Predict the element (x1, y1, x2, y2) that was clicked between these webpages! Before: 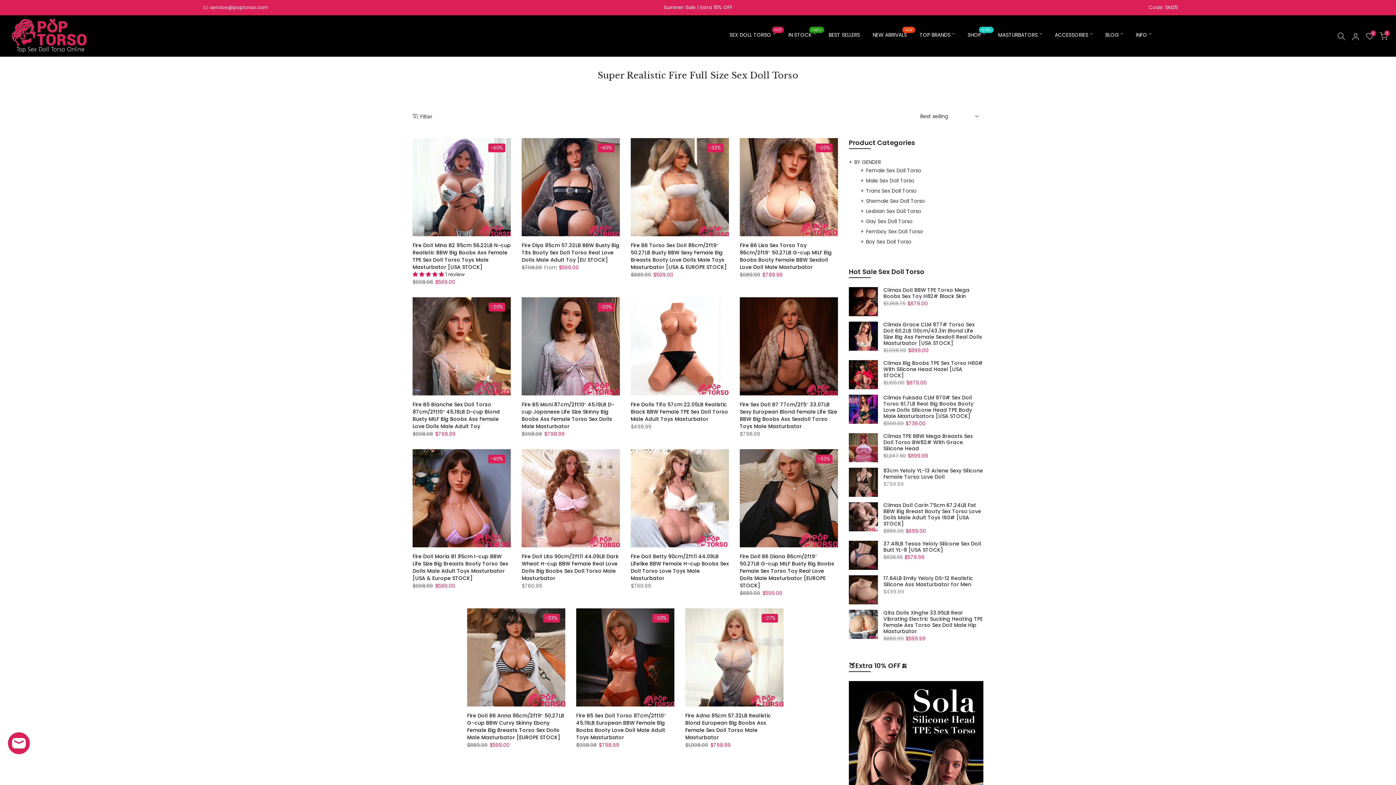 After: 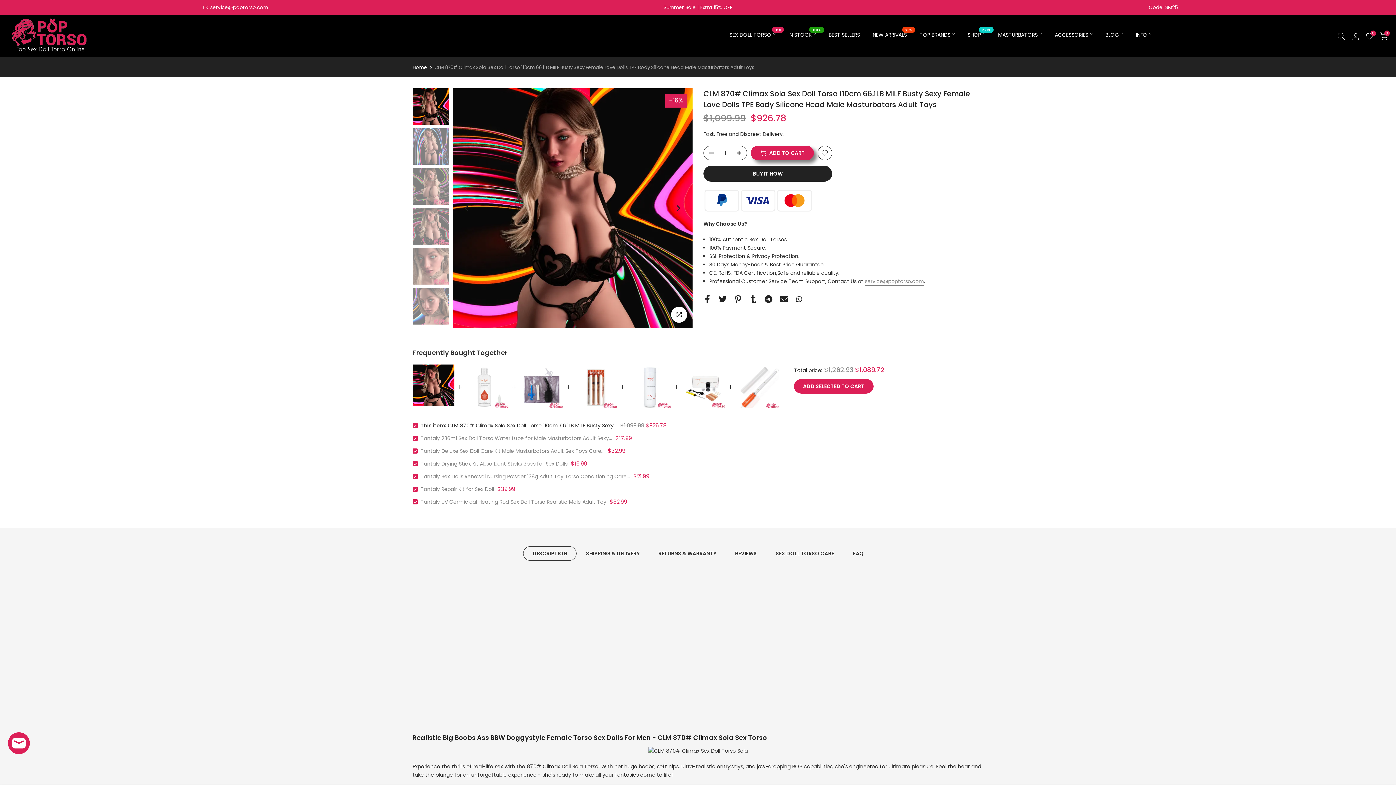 Action: bbox: (849, 766, 983, 774)